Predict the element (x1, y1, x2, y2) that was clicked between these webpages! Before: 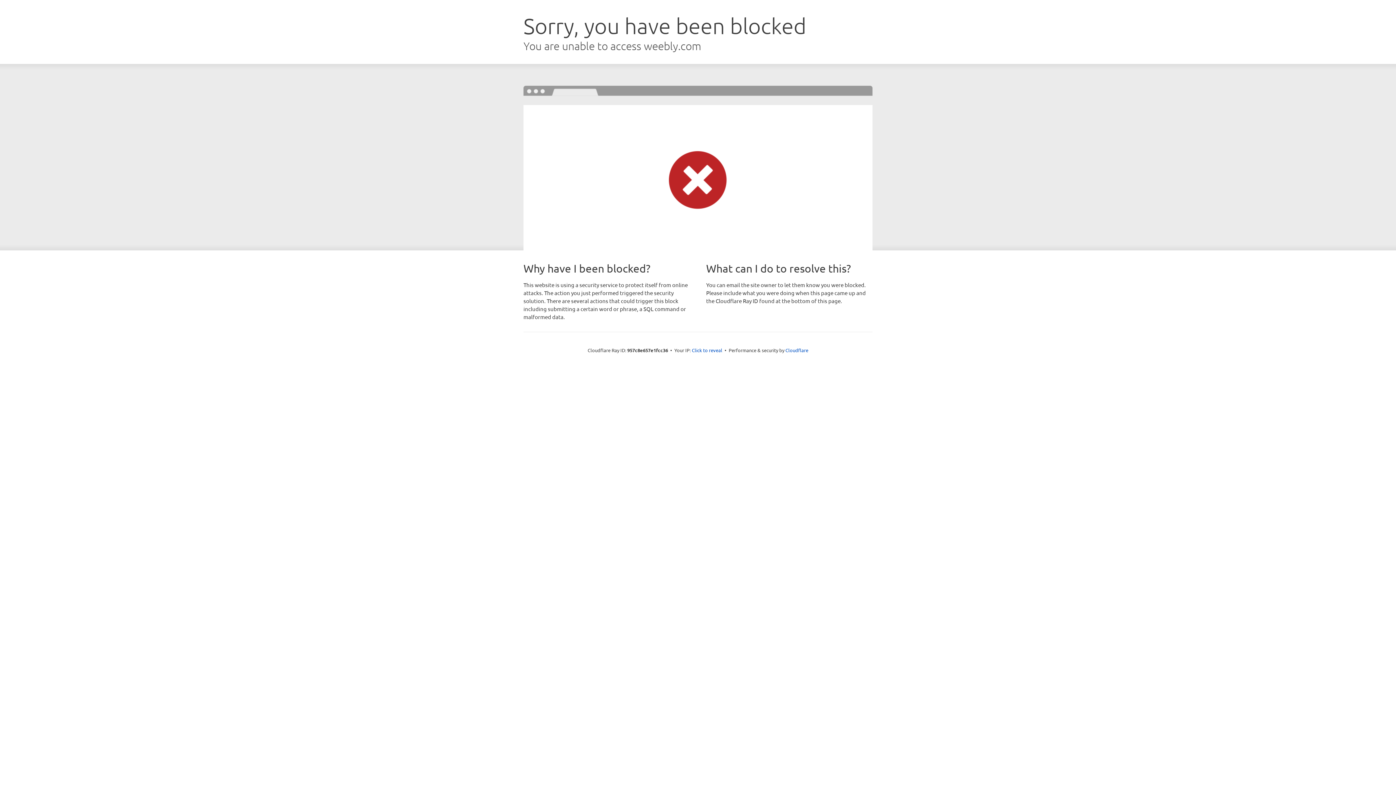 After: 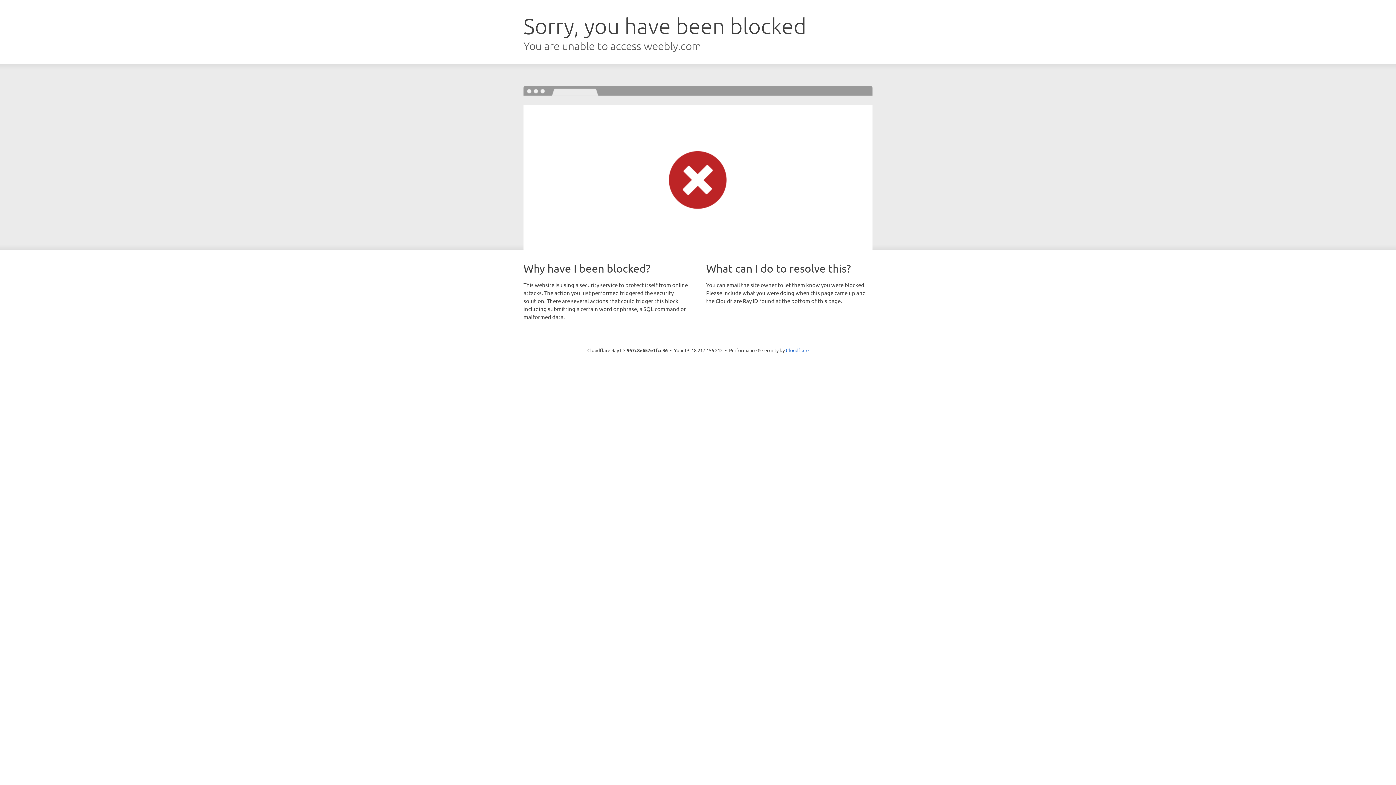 Action: label: Click to reveal bbox: (692, 346, 722, 353)